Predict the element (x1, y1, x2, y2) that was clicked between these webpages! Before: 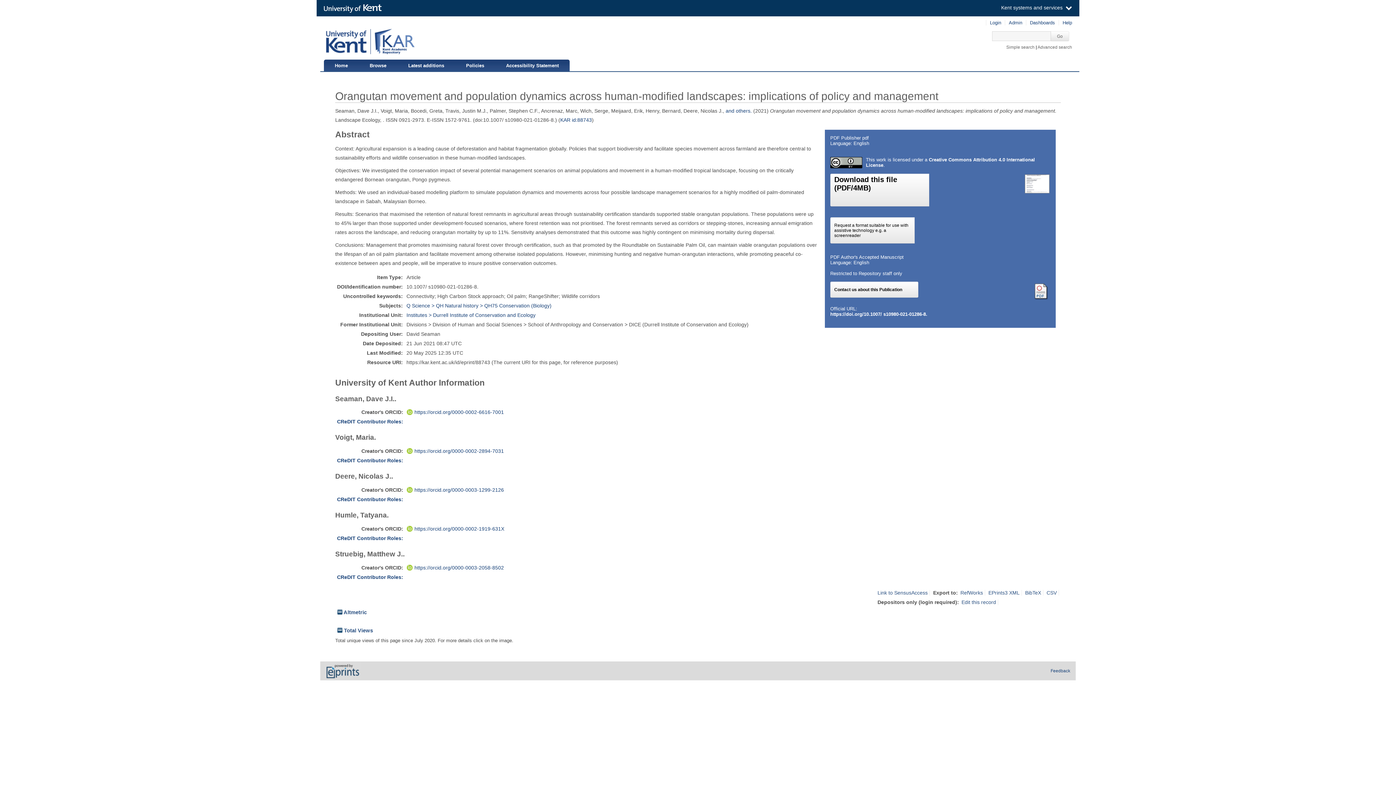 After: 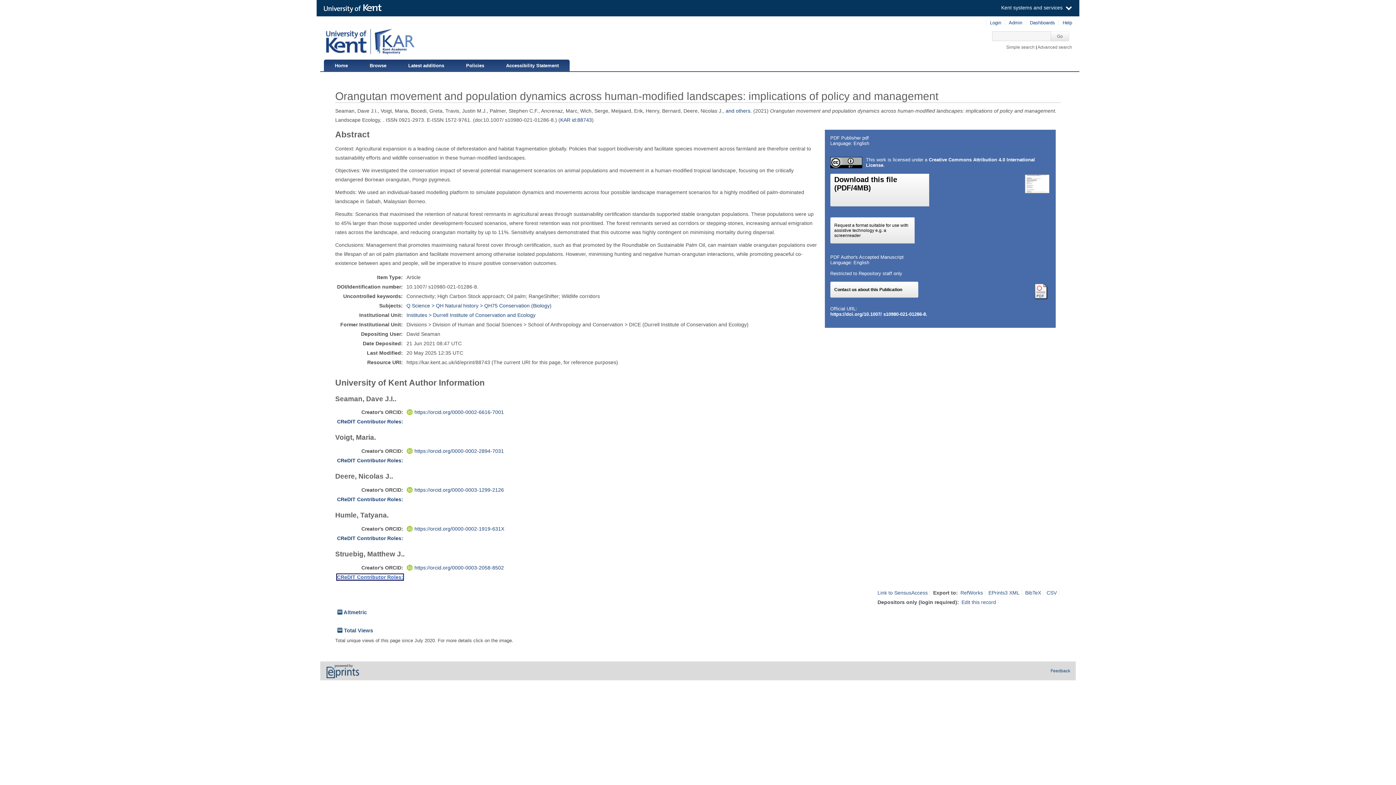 Action: bbox: (337, 574, 403, 580) label: CReDIT Contributor Roles: